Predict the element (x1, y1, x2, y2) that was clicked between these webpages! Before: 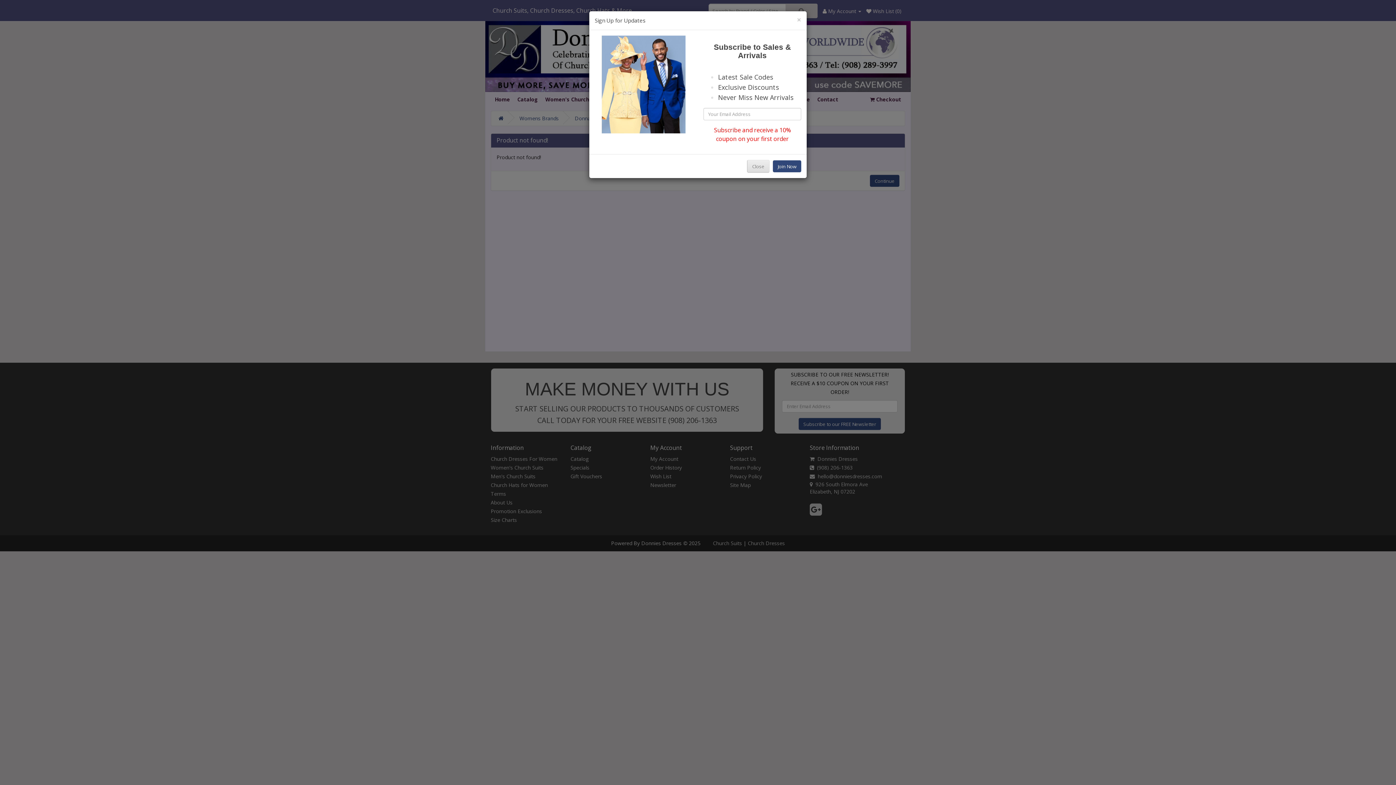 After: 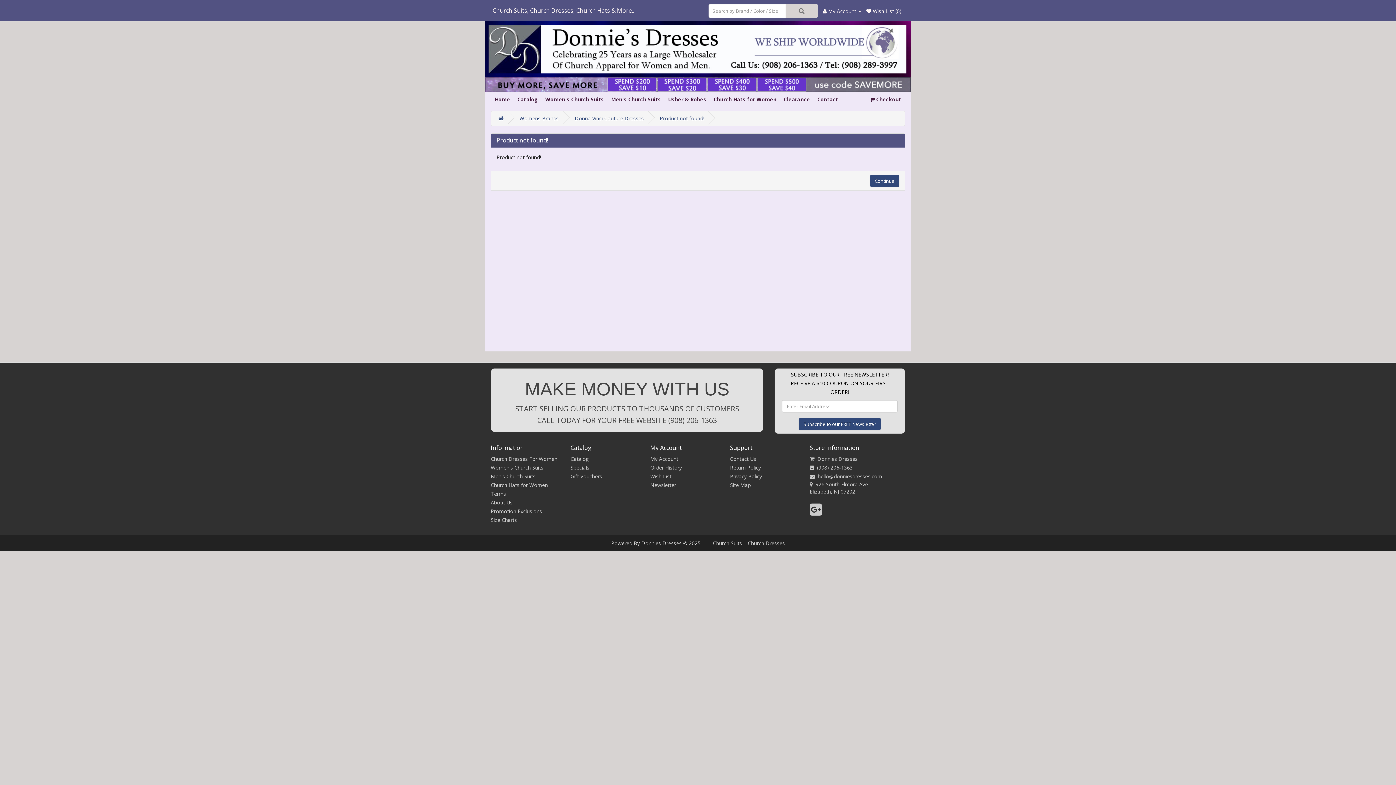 Action: bbox: (797, 16, 801, 23) label: Close